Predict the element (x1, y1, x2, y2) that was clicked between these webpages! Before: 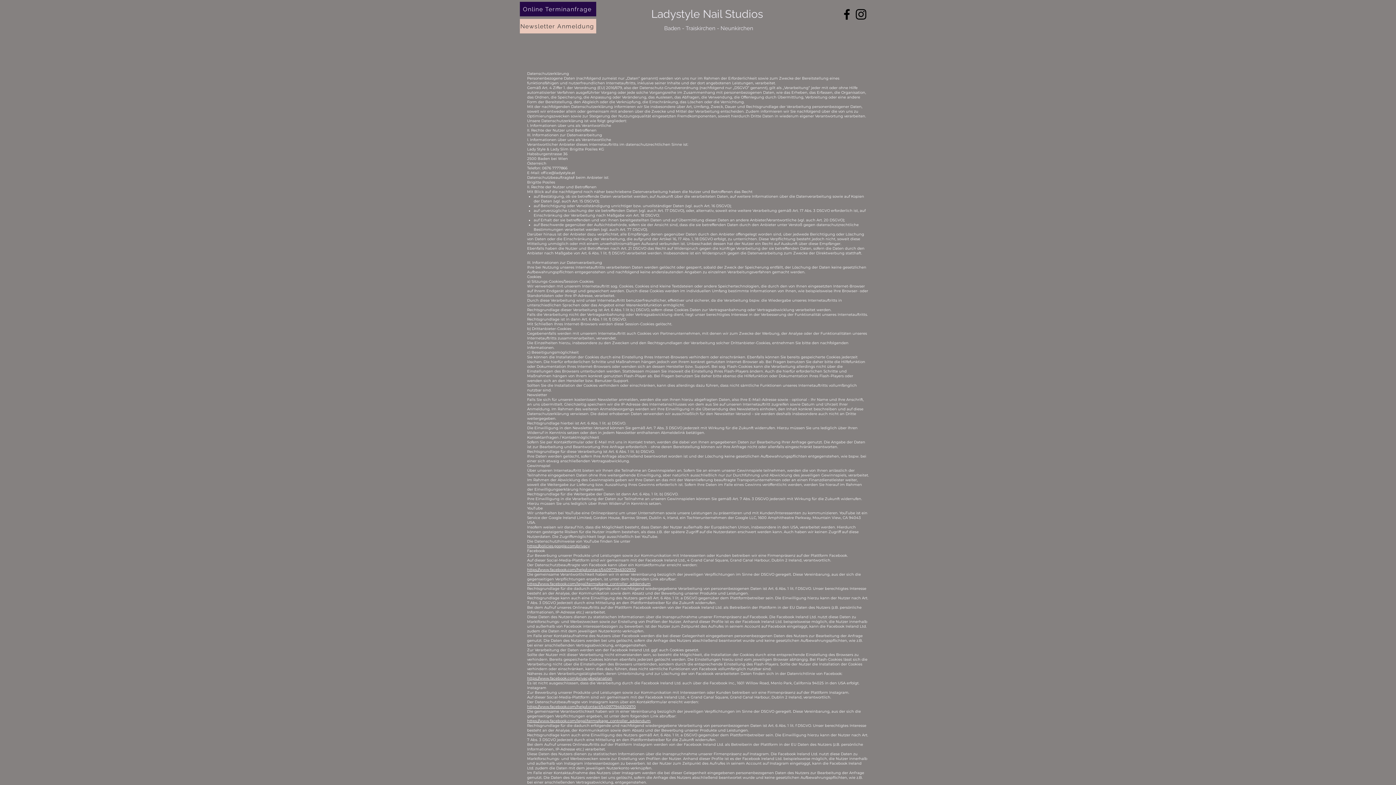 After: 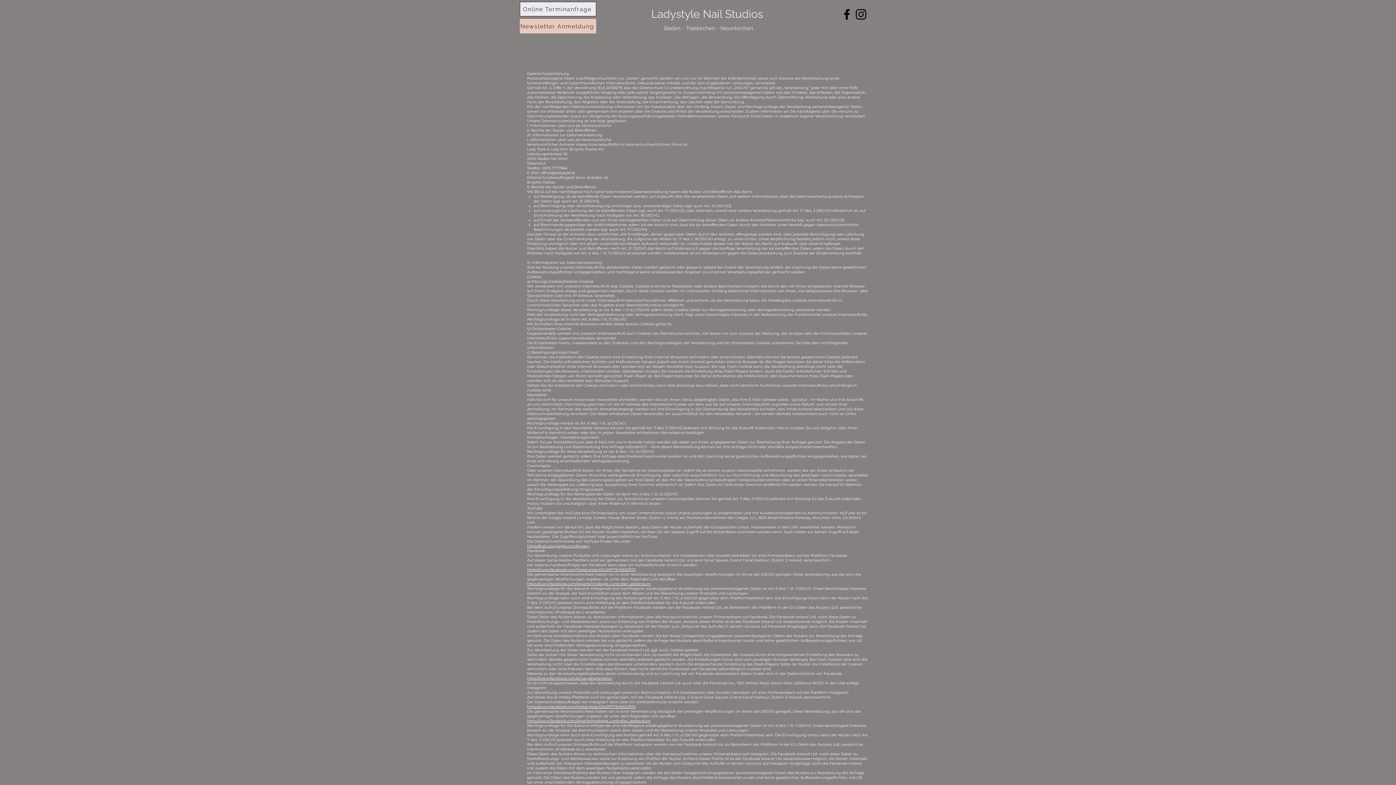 Action: bbox: (520, 1, 596, 16) label: Online Terminanfrage